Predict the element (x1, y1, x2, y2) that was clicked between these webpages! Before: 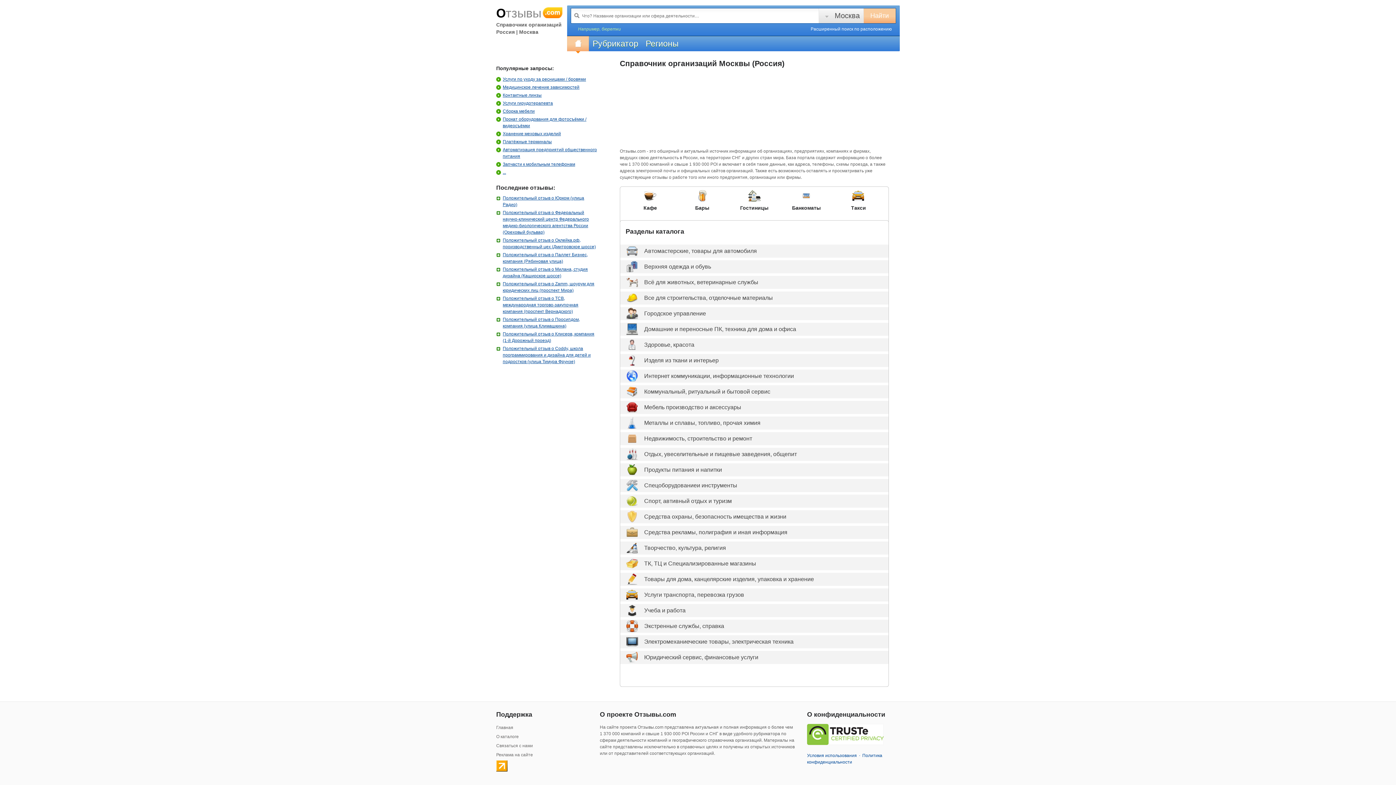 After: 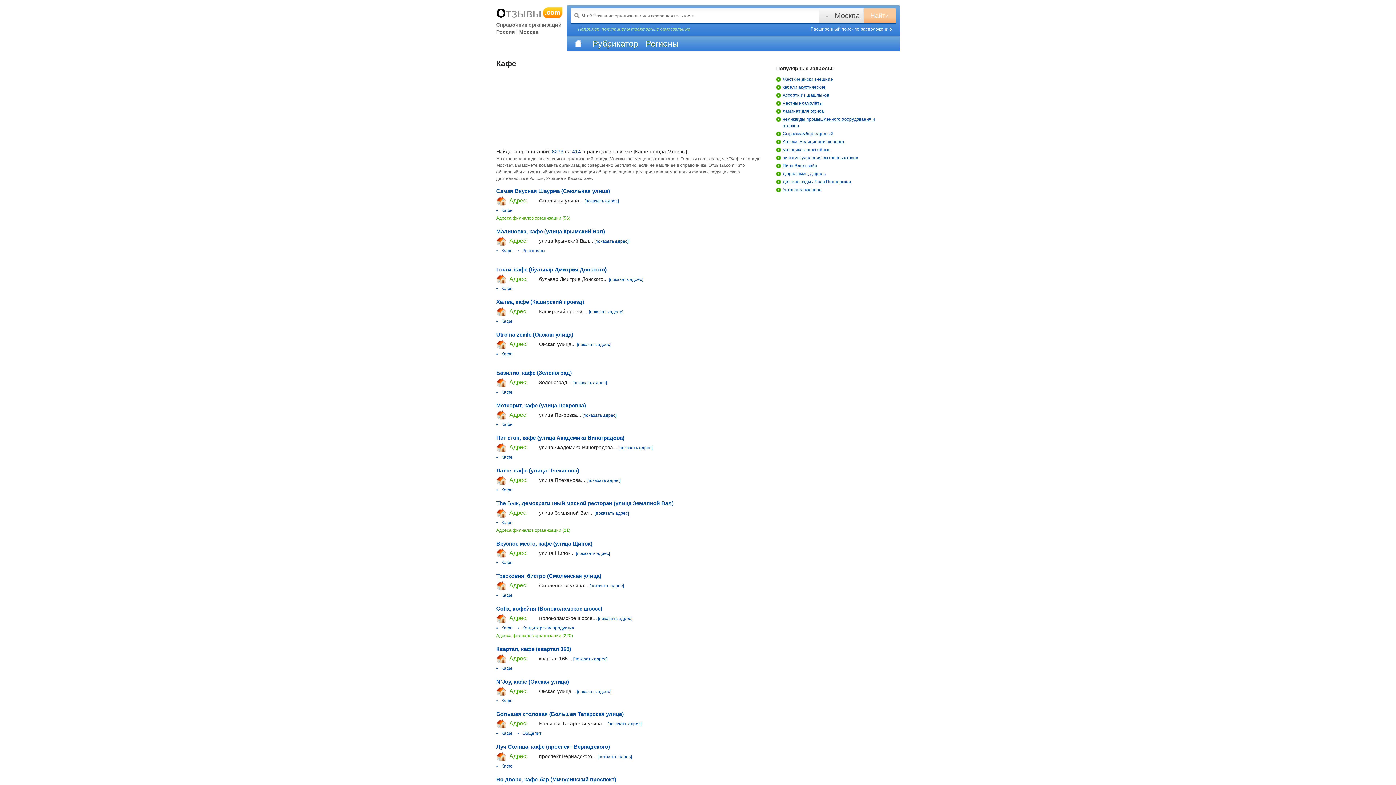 Action: bbox: (624, 189, 675, 221) label: Кафе